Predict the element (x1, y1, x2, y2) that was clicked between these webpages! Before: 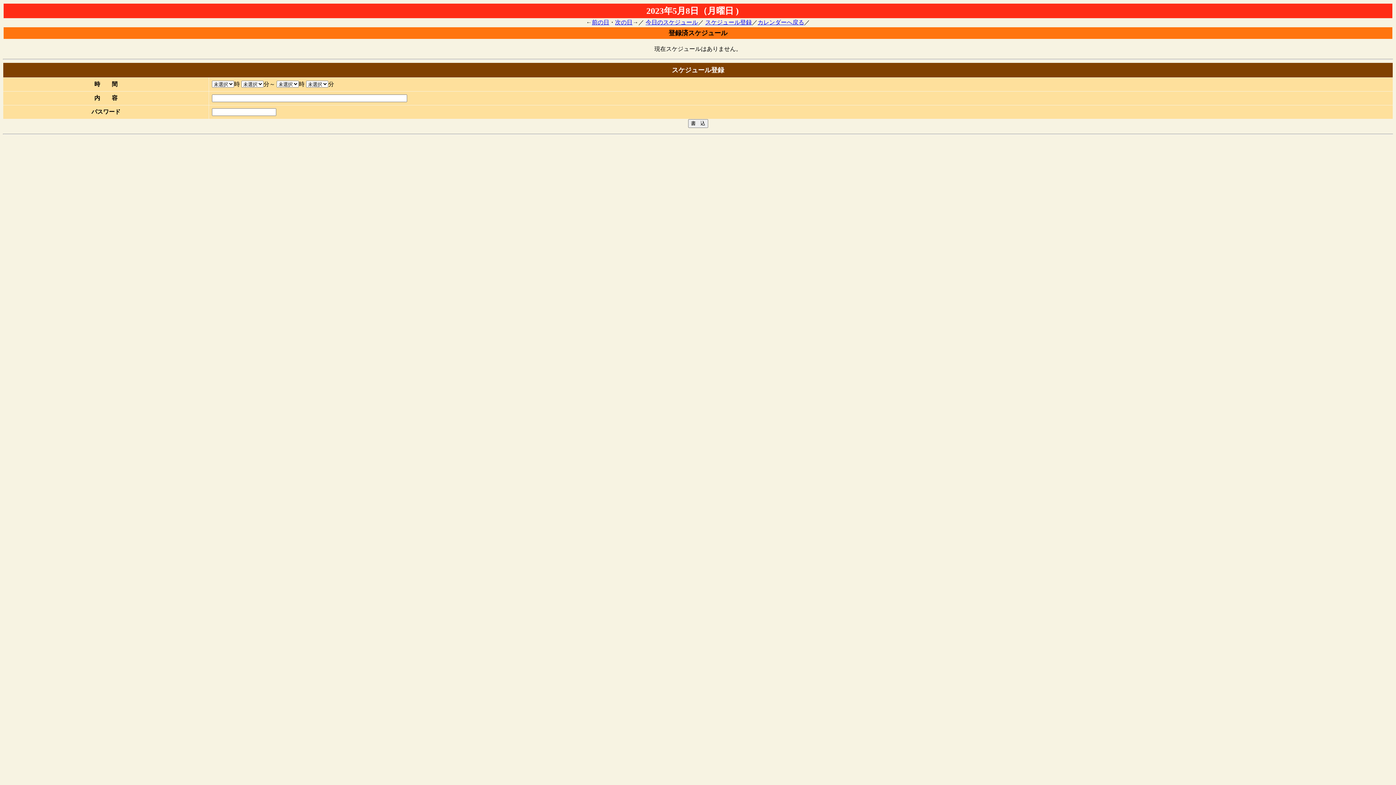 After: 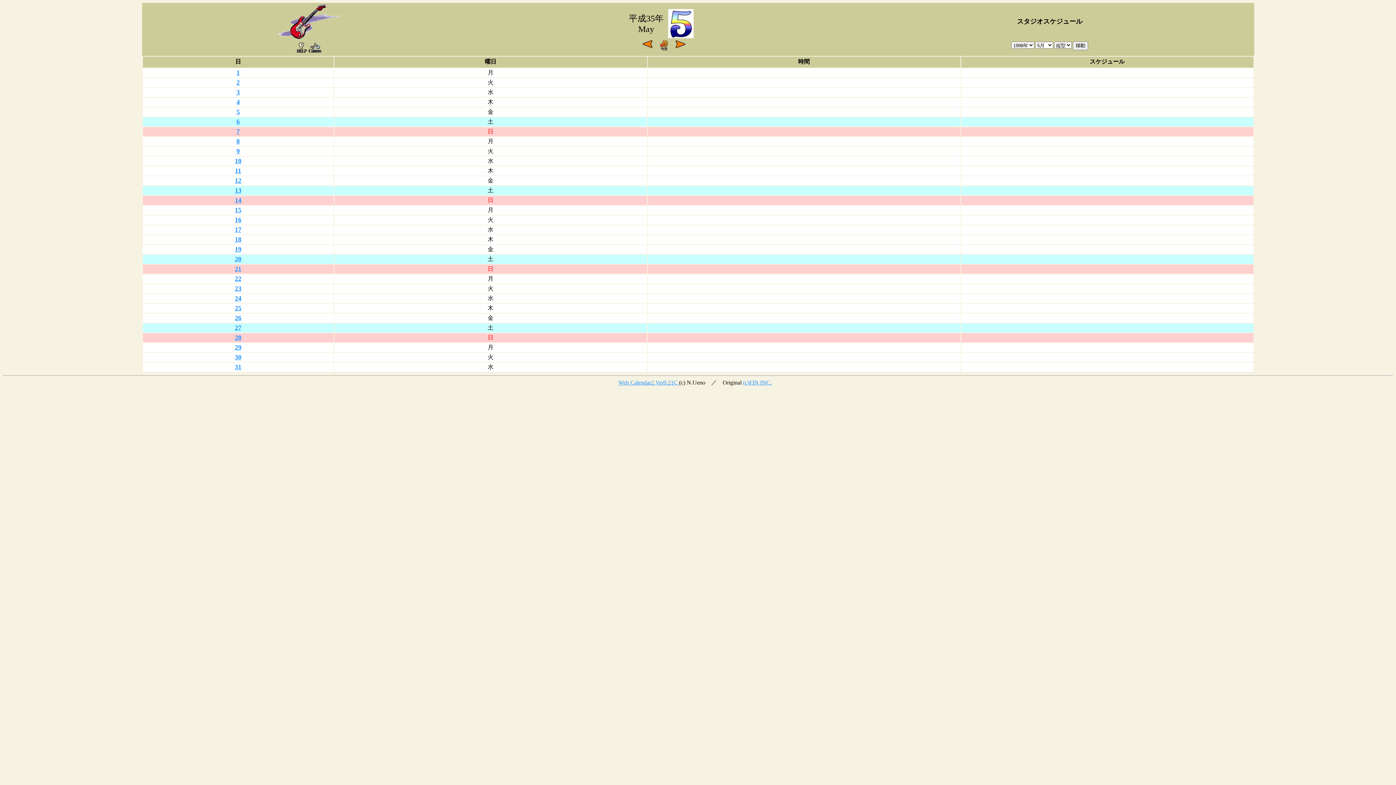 Action: label: カレンダーへ戻る bbox: (757, 19, 804, 25)